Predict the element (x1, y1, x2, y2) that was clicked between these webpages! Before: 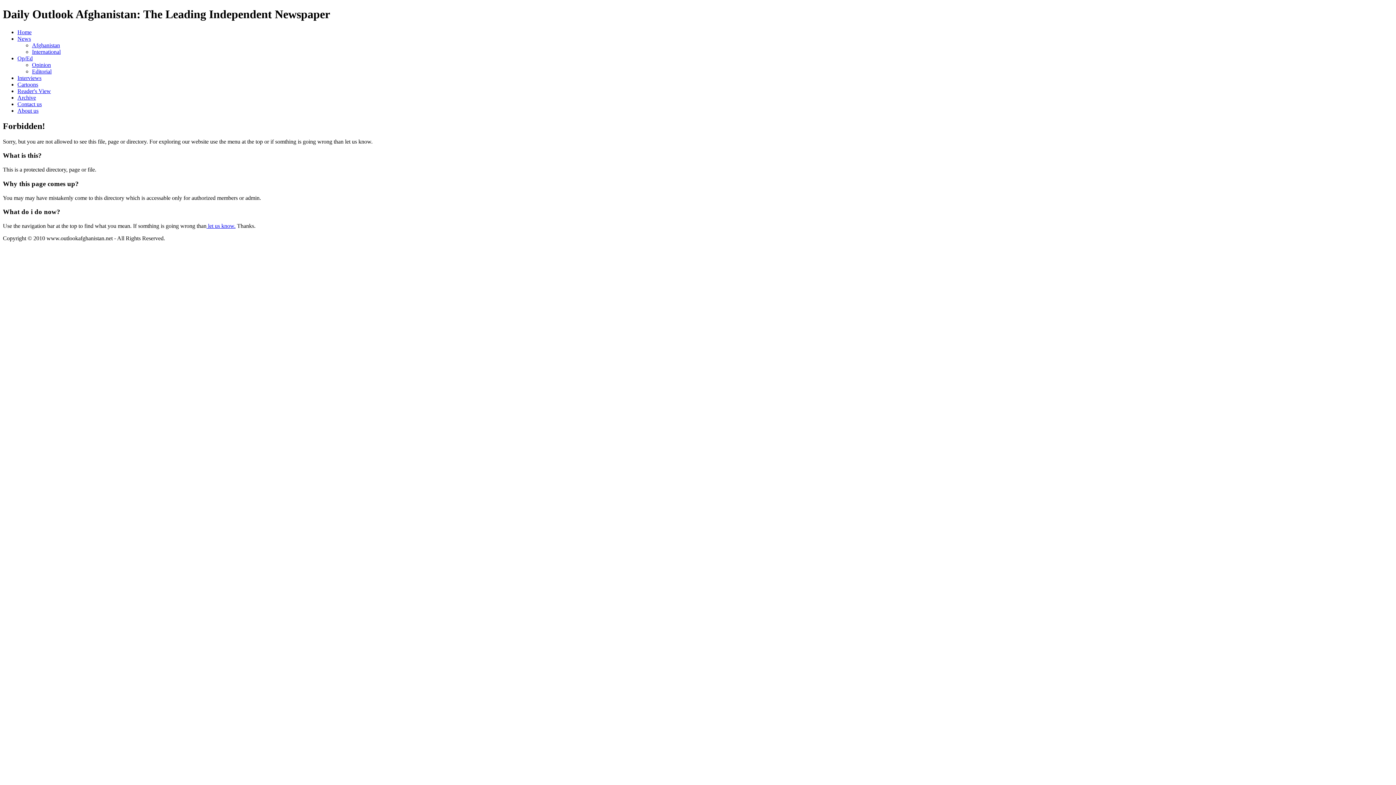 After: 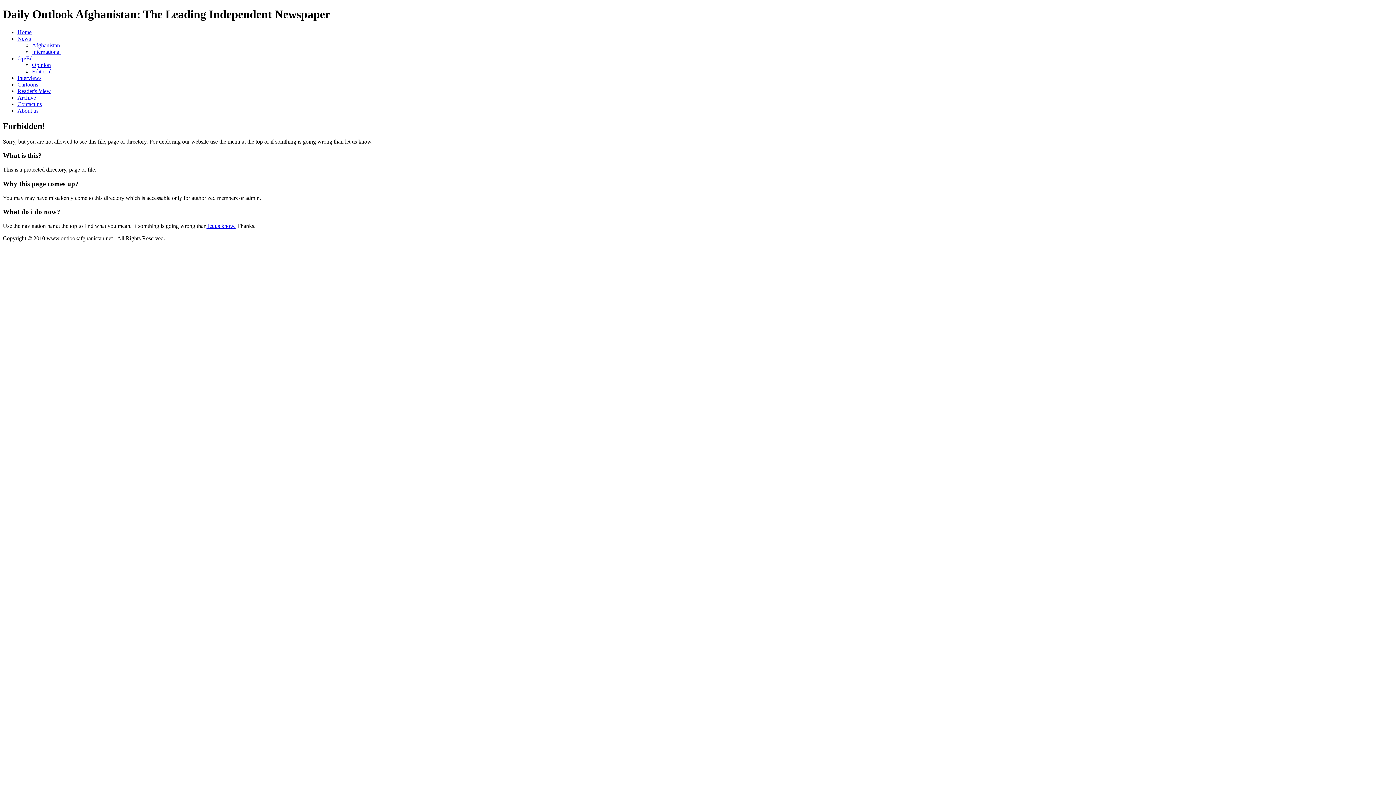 Action: bbox: (17, 101, 41, 107) label: Contact us